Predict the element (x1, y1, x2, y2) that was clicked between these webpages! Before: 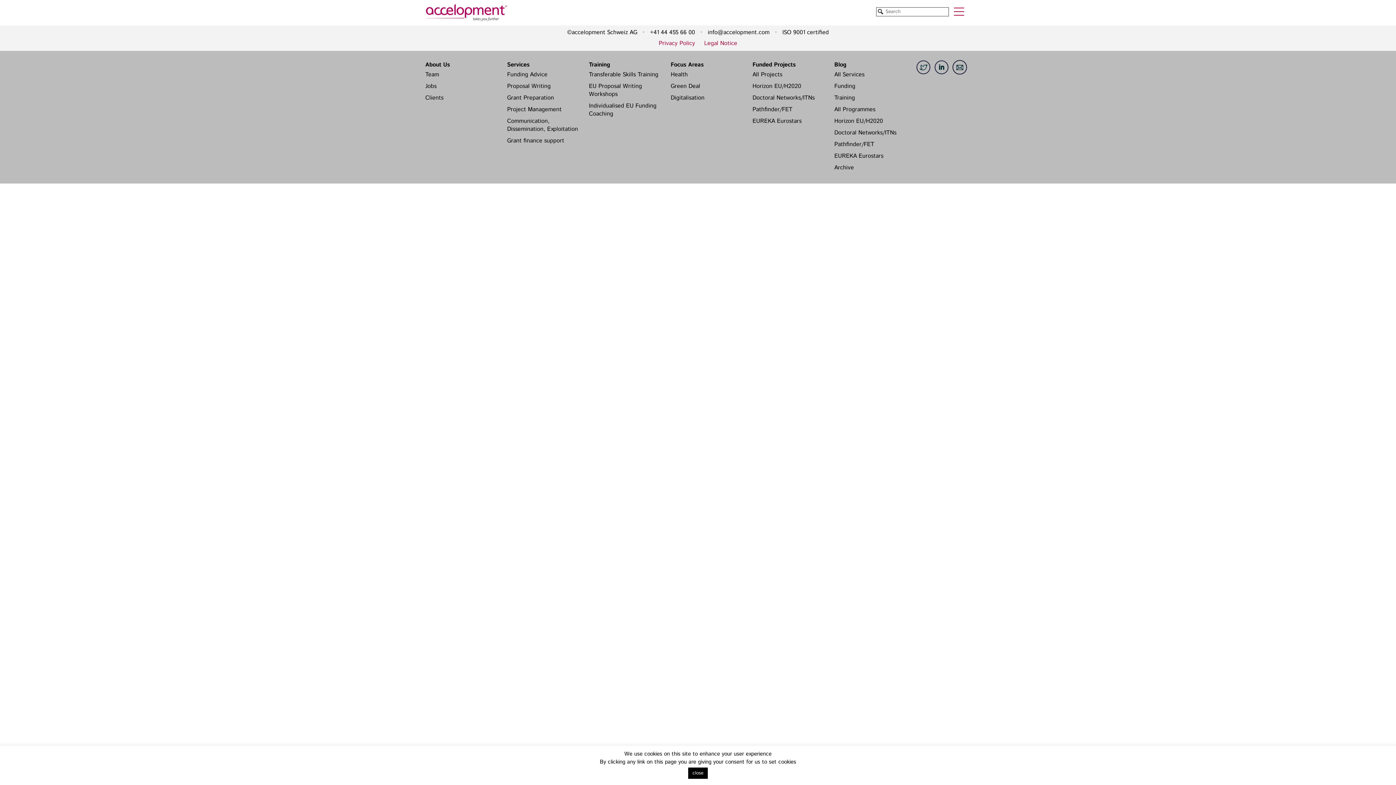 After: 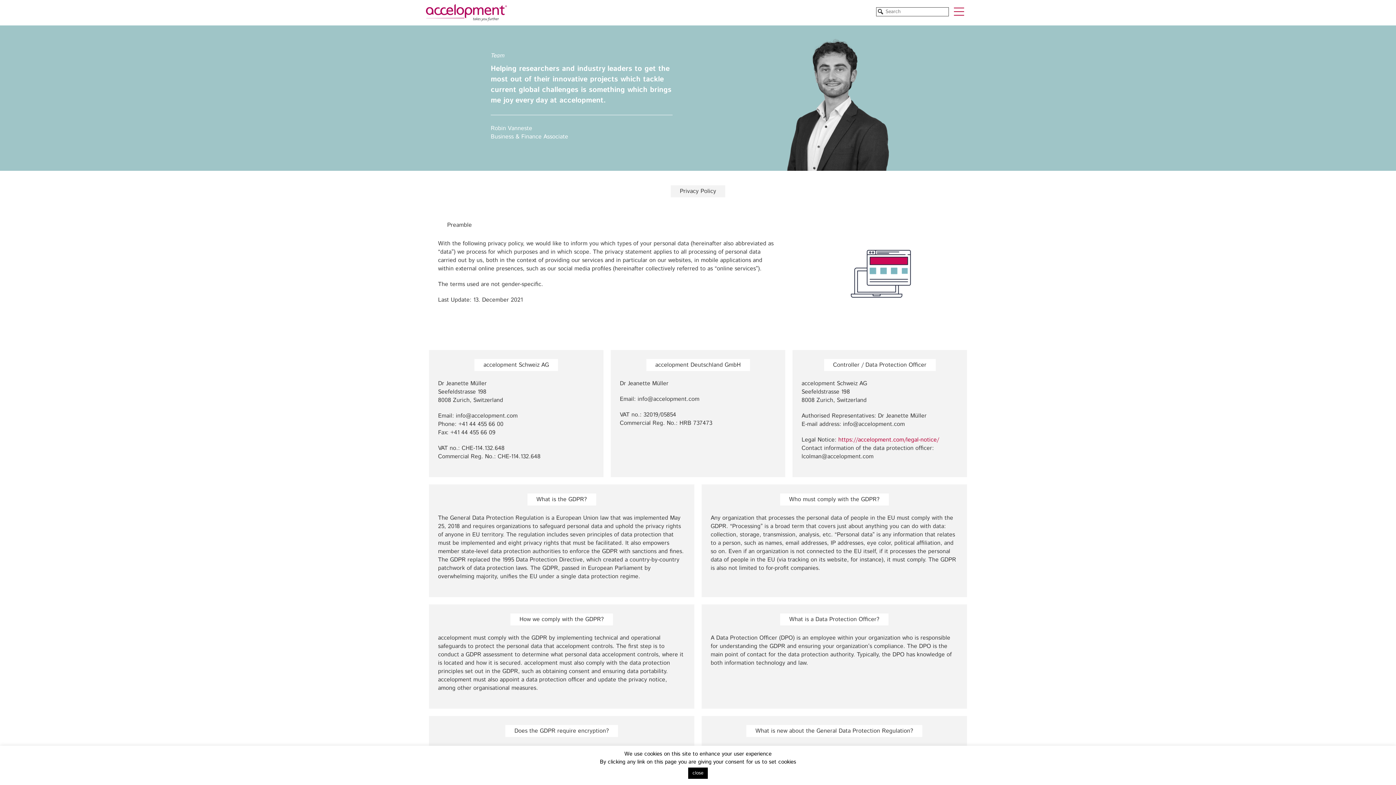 Action: label: Privacy Policy bbox: (658, 39, 695, 47)